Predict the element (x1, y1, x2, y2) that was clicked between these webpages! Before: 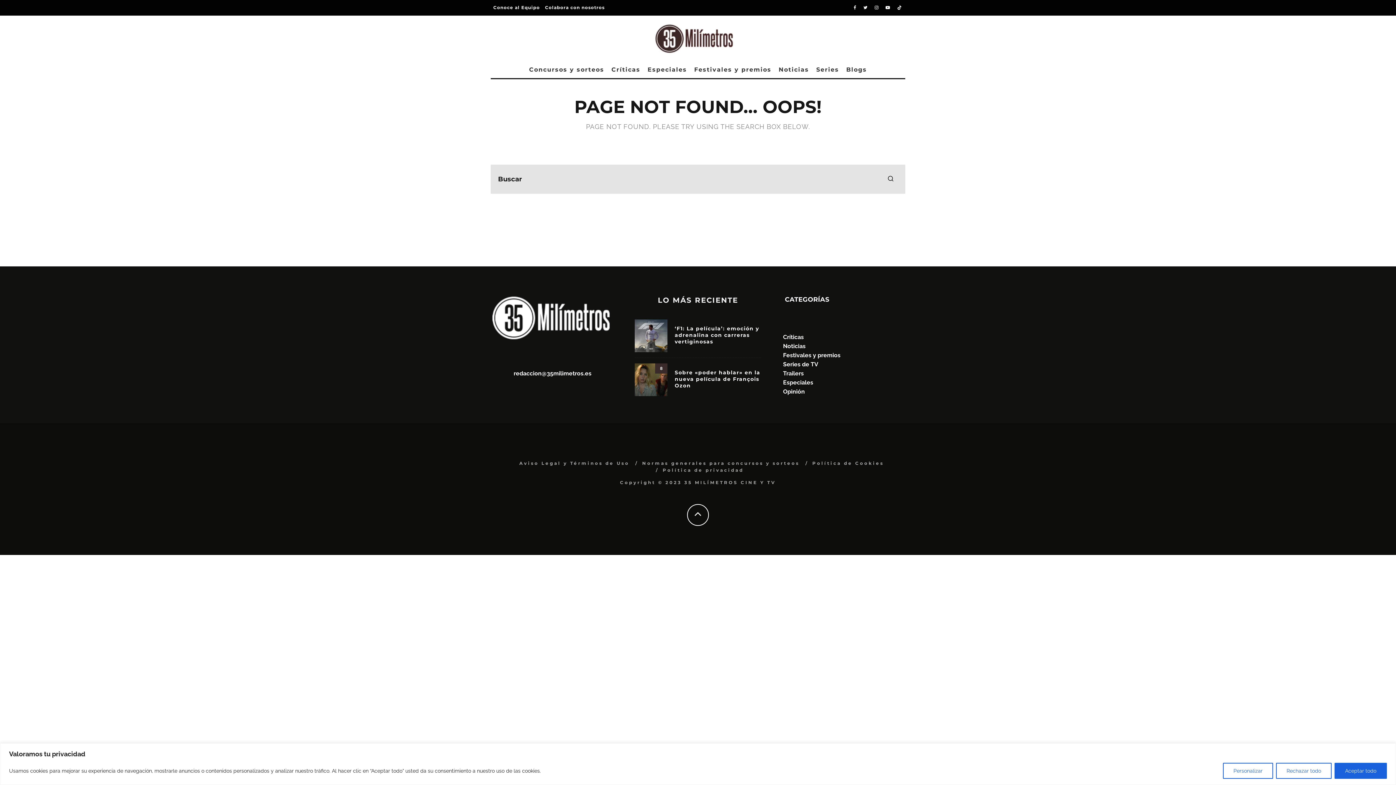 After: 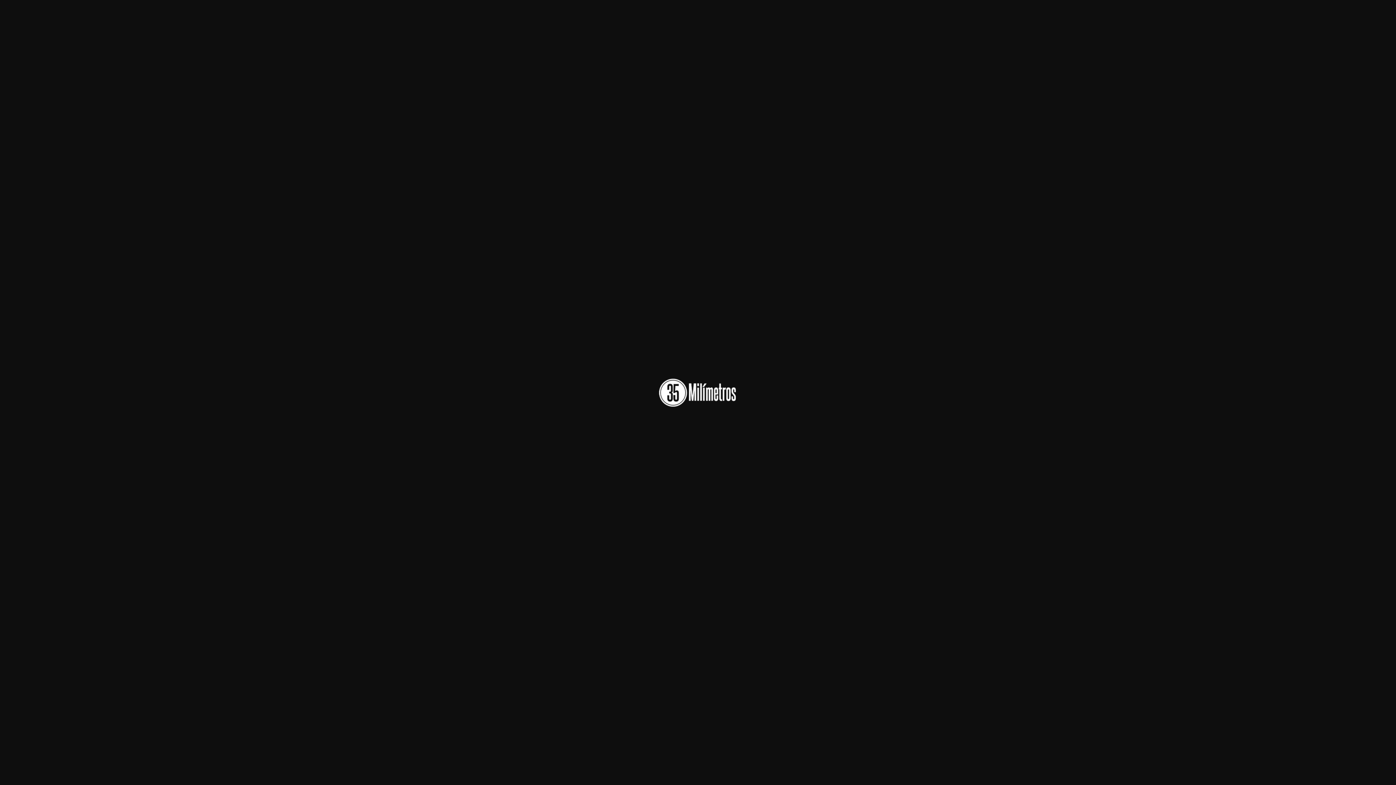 Action: bbox: (490, 295, 613, 340)